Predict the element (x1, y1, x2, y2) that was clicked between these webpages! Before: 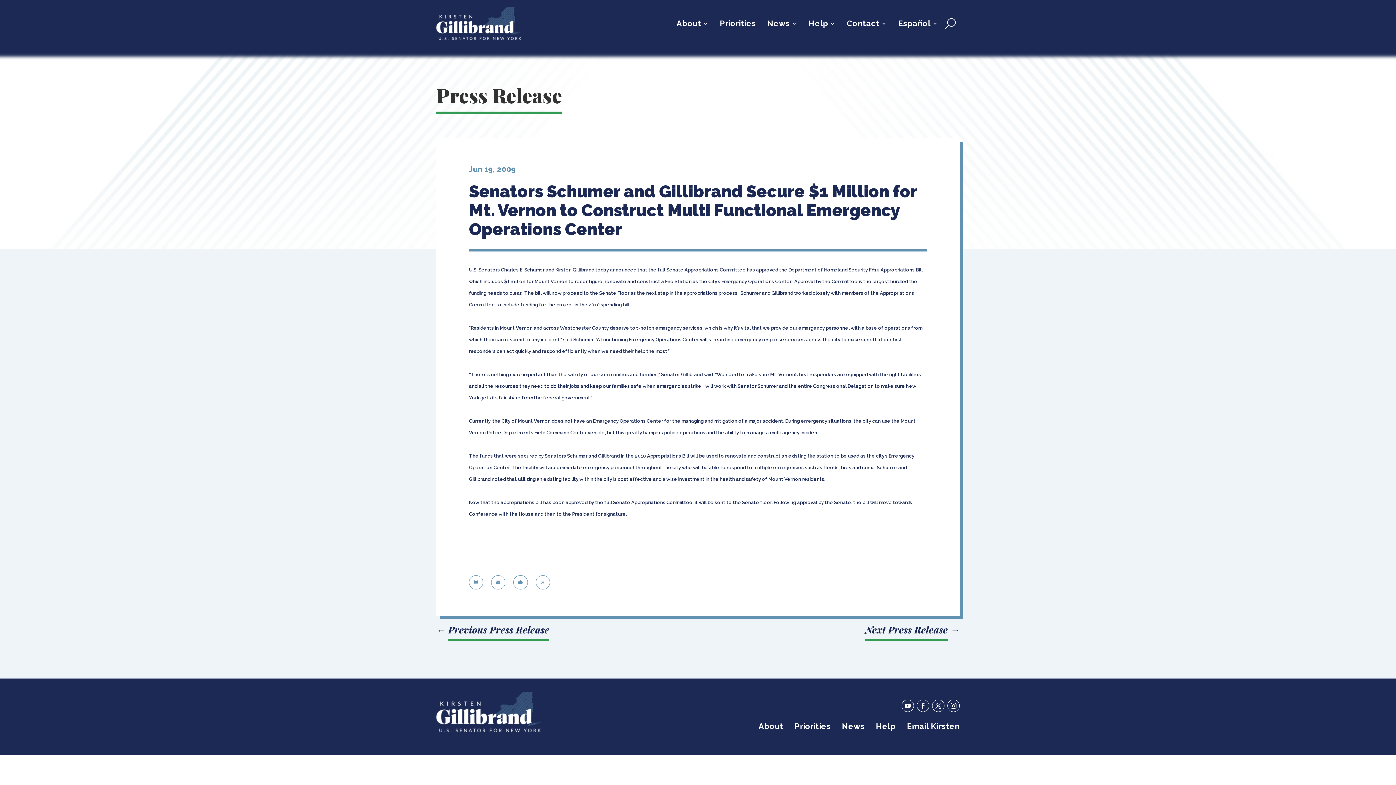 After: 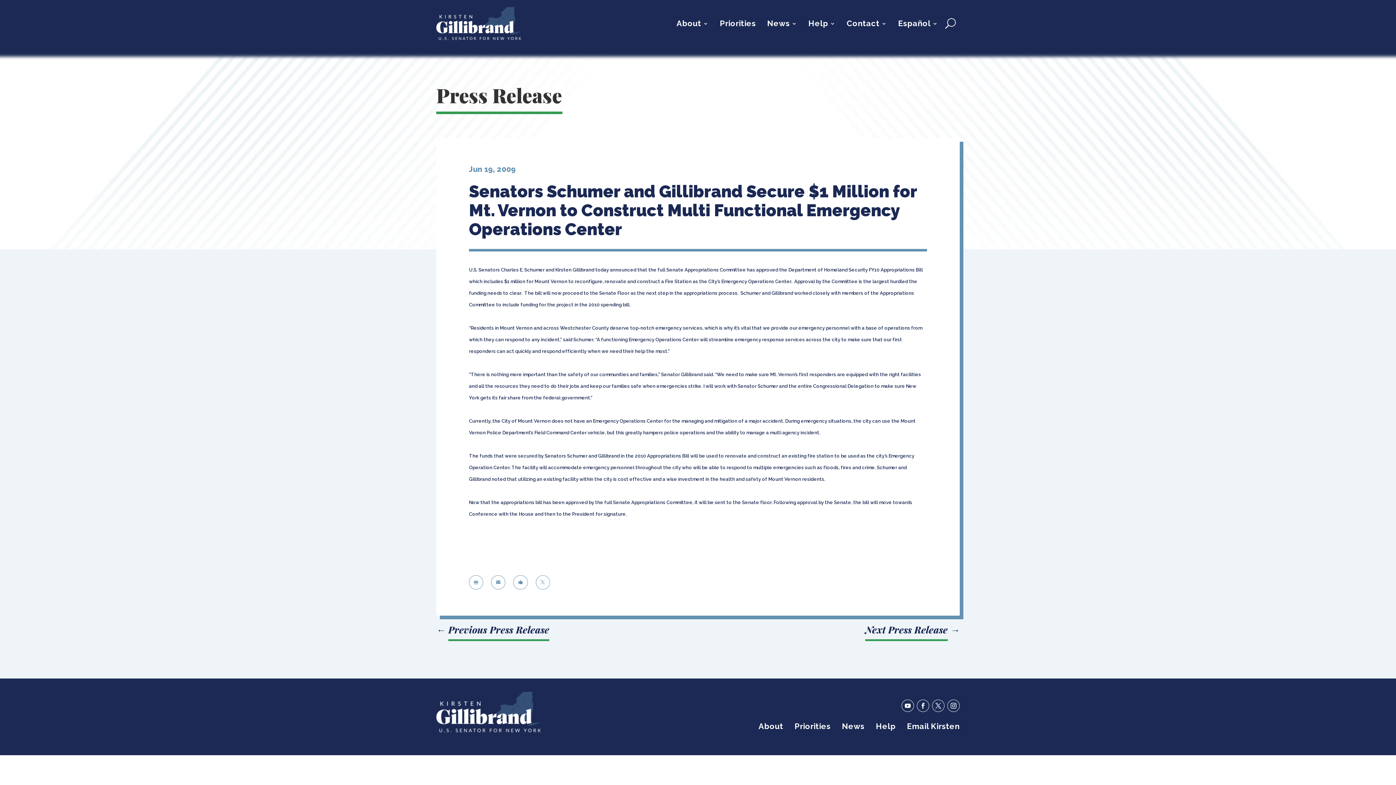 Action: bbox: (932, 700, 944, 712)